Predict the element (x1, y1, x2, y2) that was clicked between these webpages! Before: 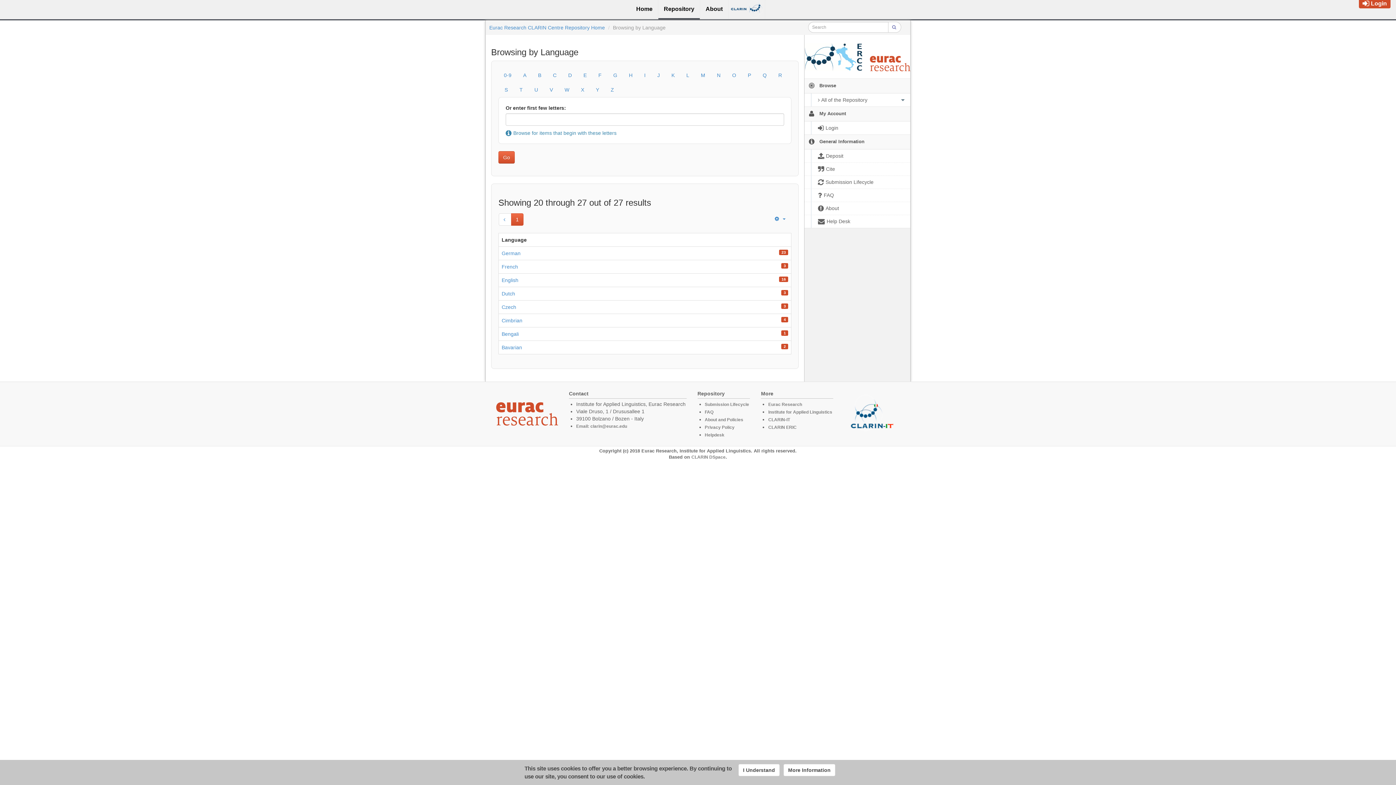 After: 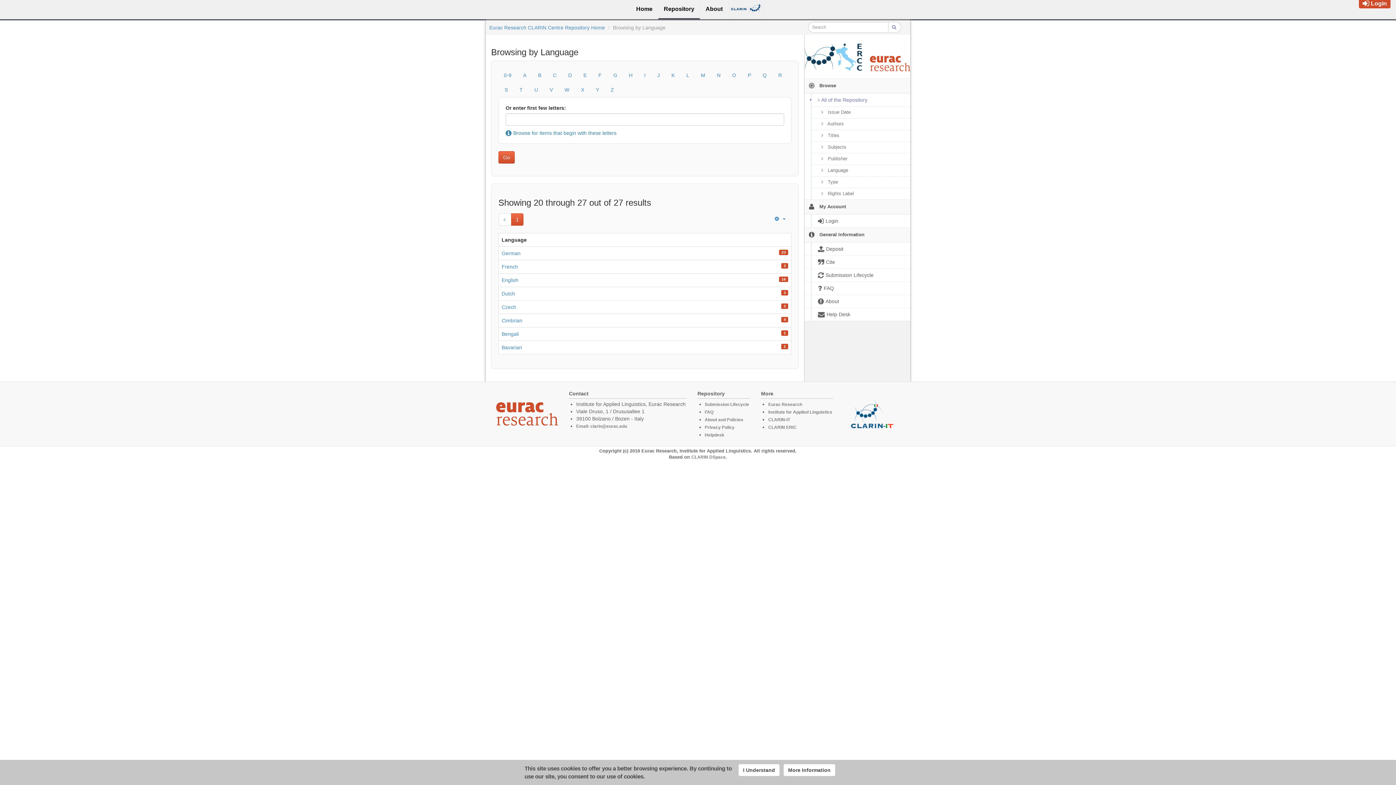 Action: bbox: (804, 93, 910, 106) label:  All of the Repository
 